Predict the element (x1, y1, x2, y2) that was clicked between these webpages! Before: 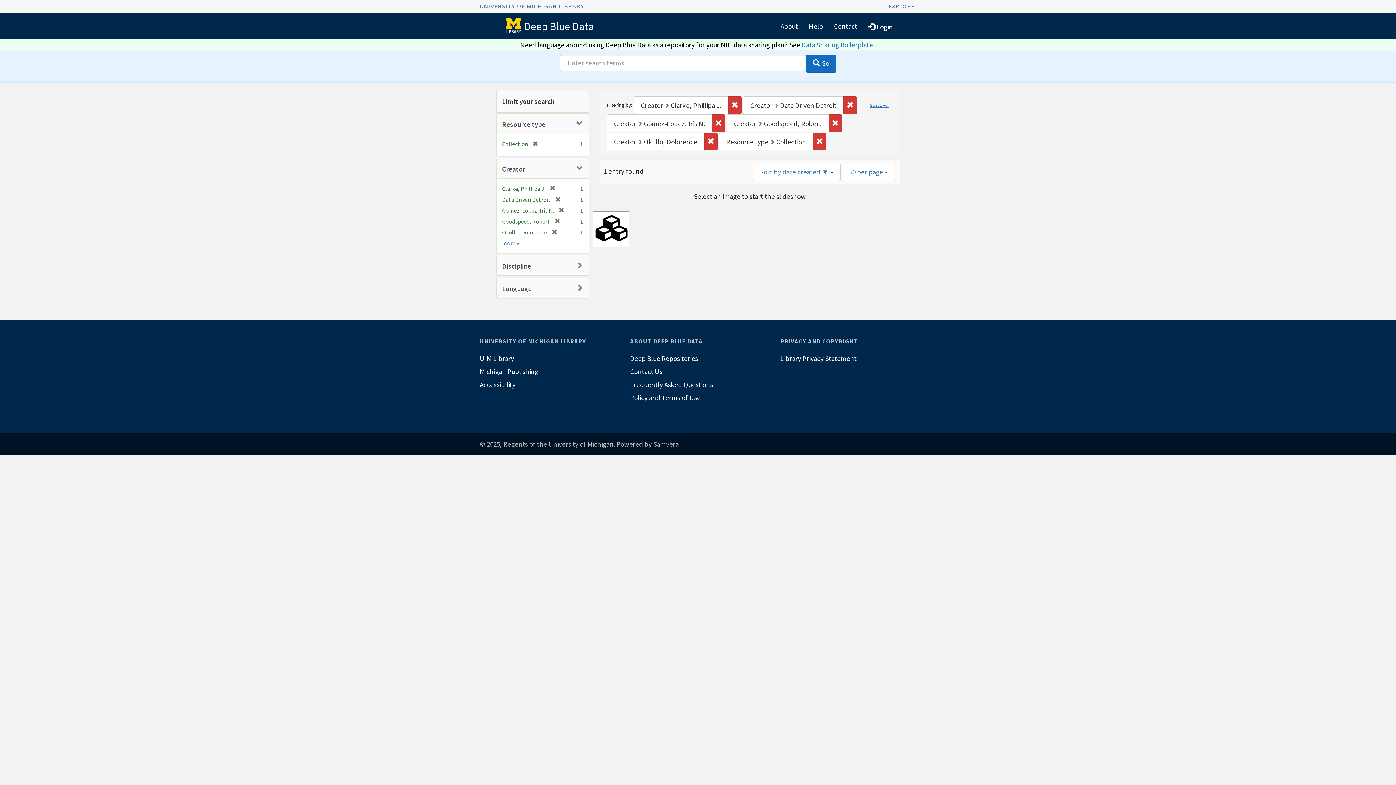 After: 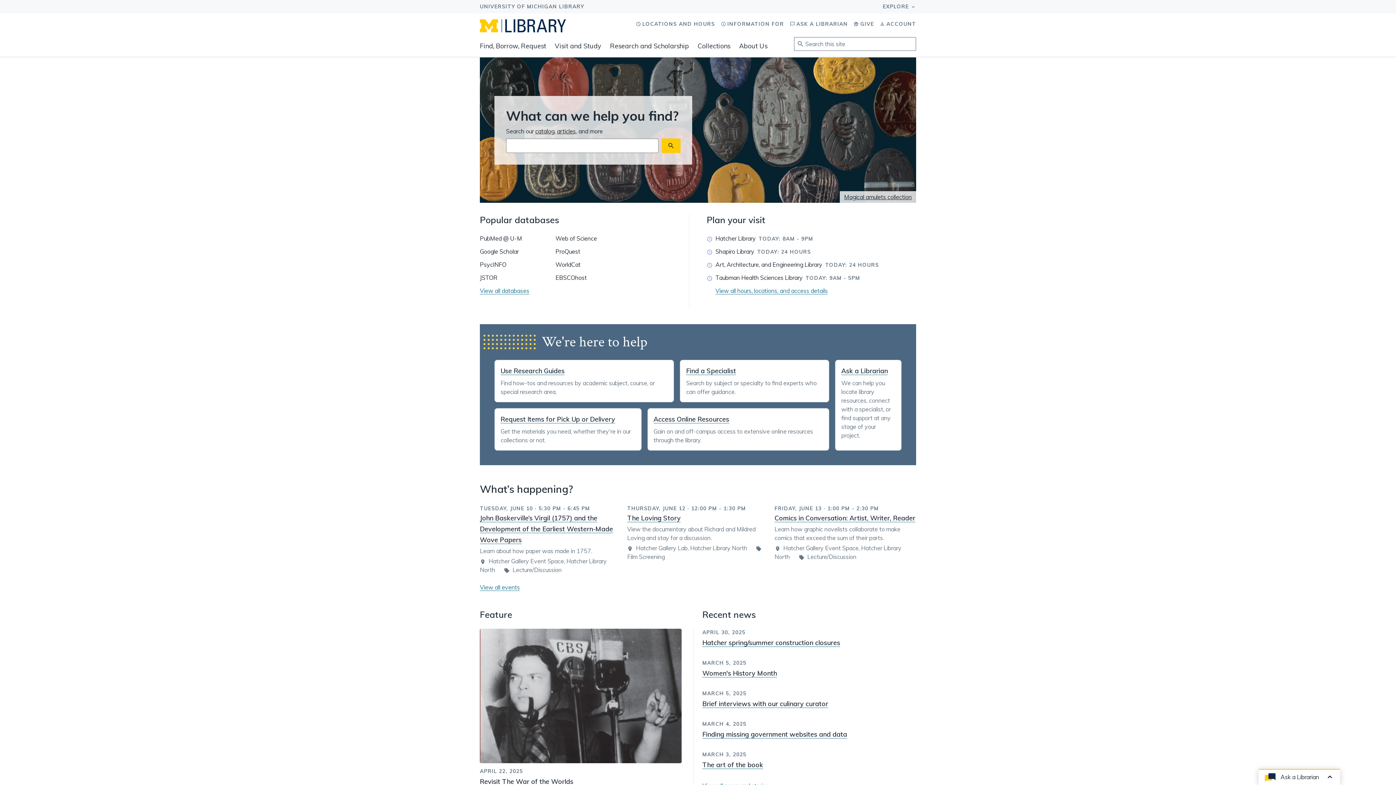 Action: bbox: (503, 15, 524, 37)